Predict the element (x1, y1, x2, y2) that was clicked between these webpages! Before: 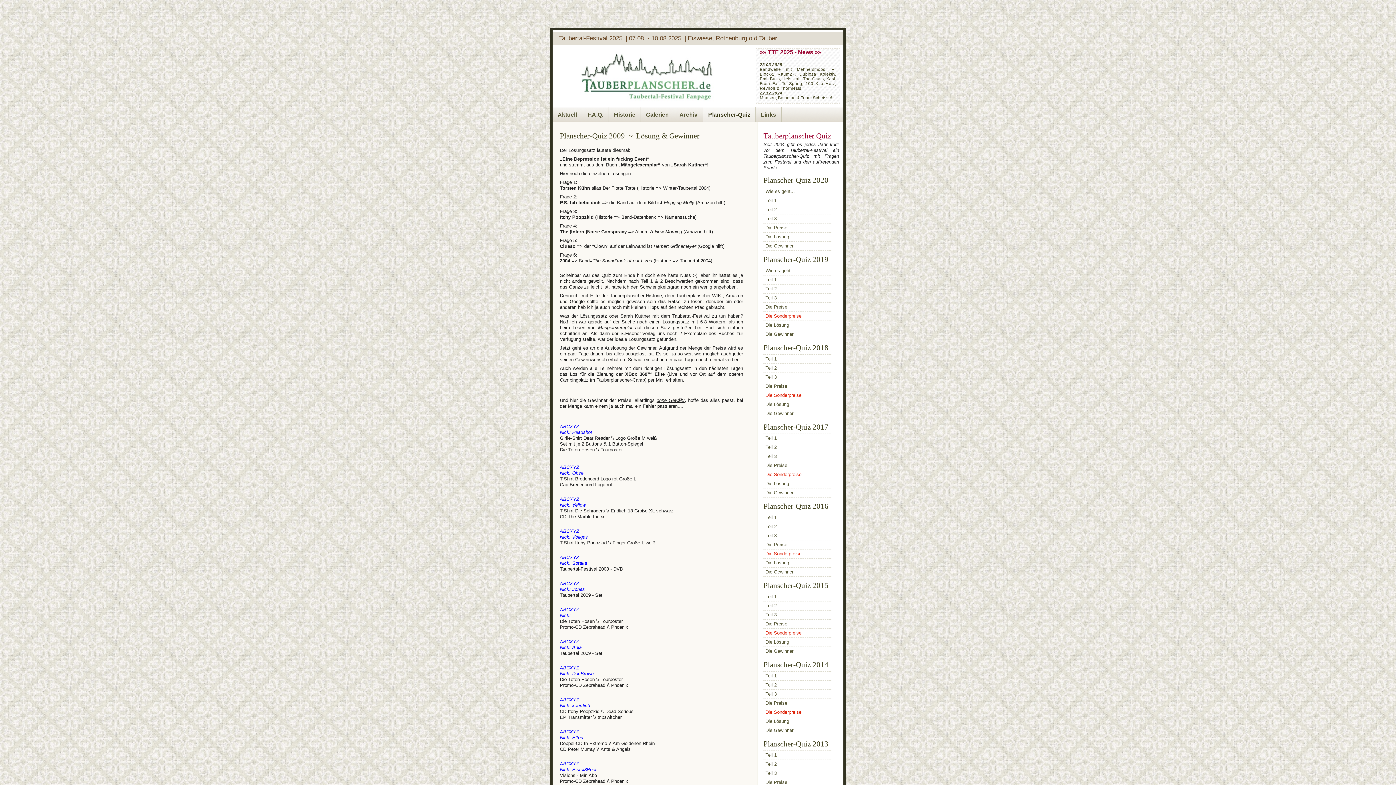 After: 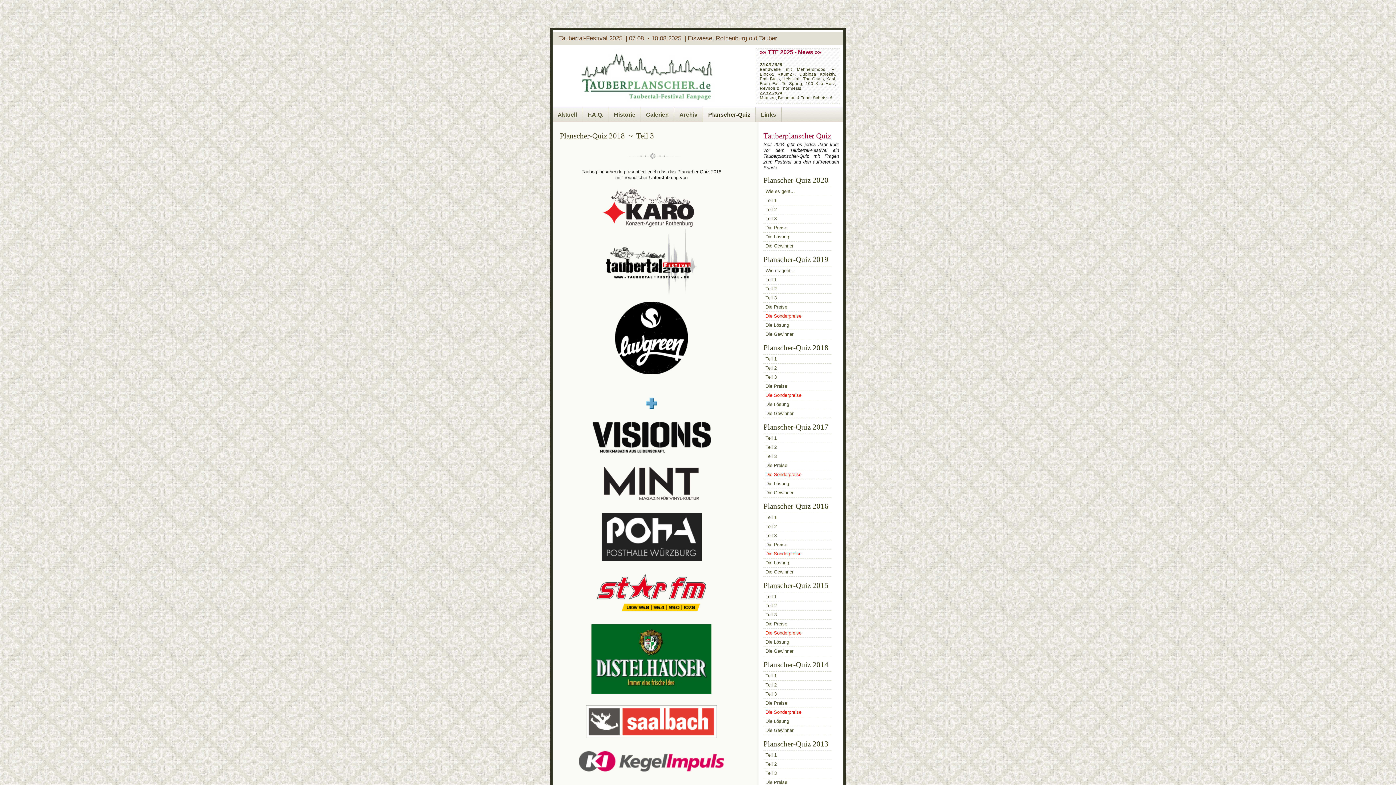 Action: label: Teil 3 bbox: (763, 373, 831, 381)